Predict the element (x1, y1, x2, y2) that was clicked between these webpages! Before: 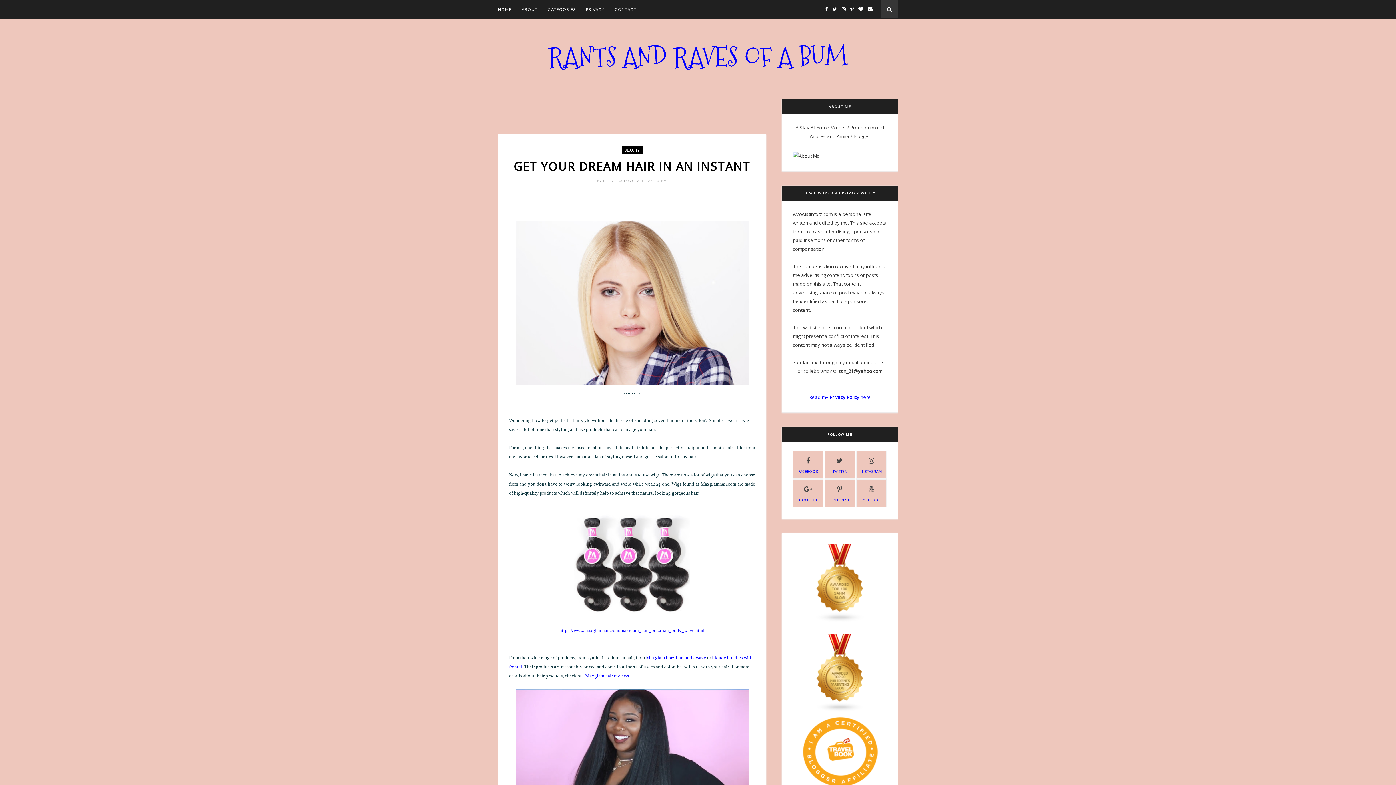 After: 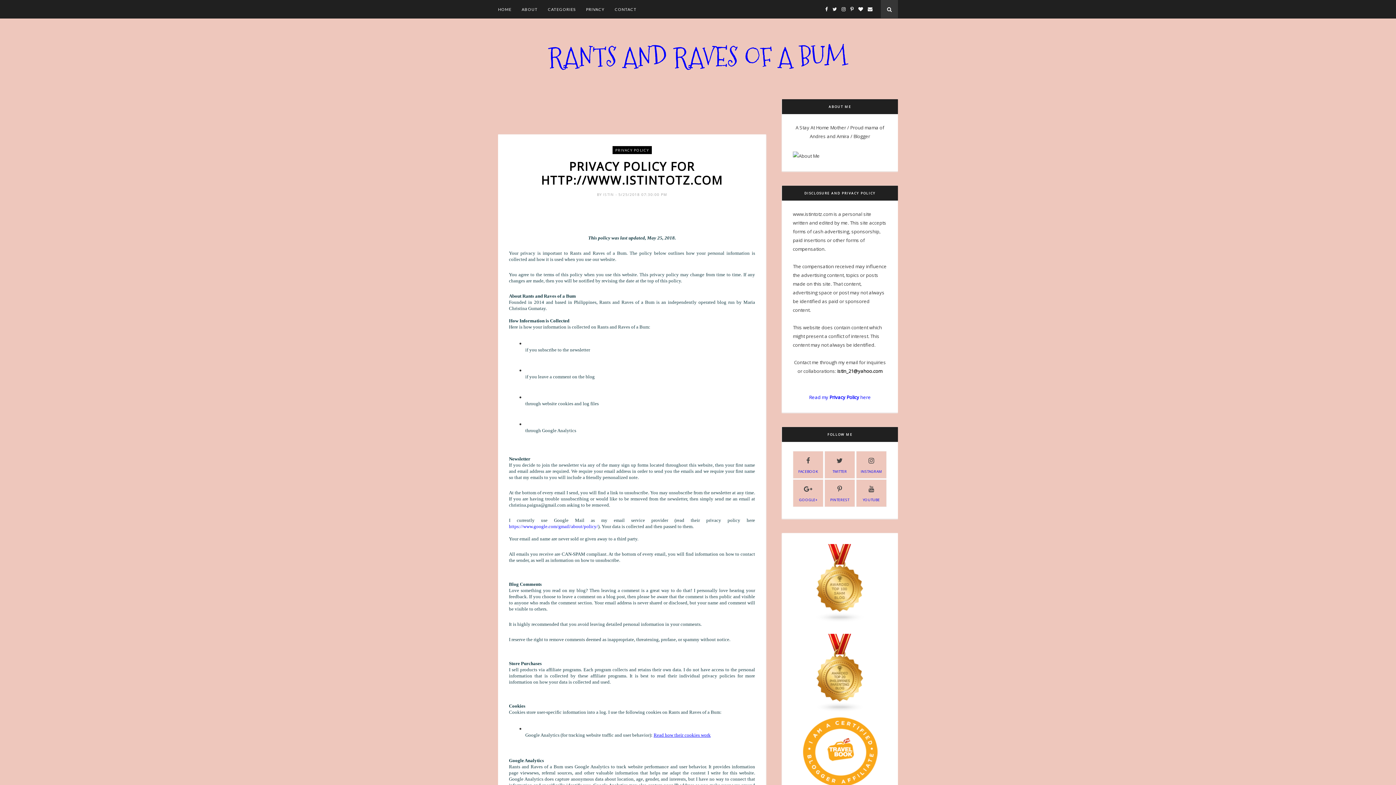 Action: bbox: (586, 0, 604, 18) label: PRIVACY